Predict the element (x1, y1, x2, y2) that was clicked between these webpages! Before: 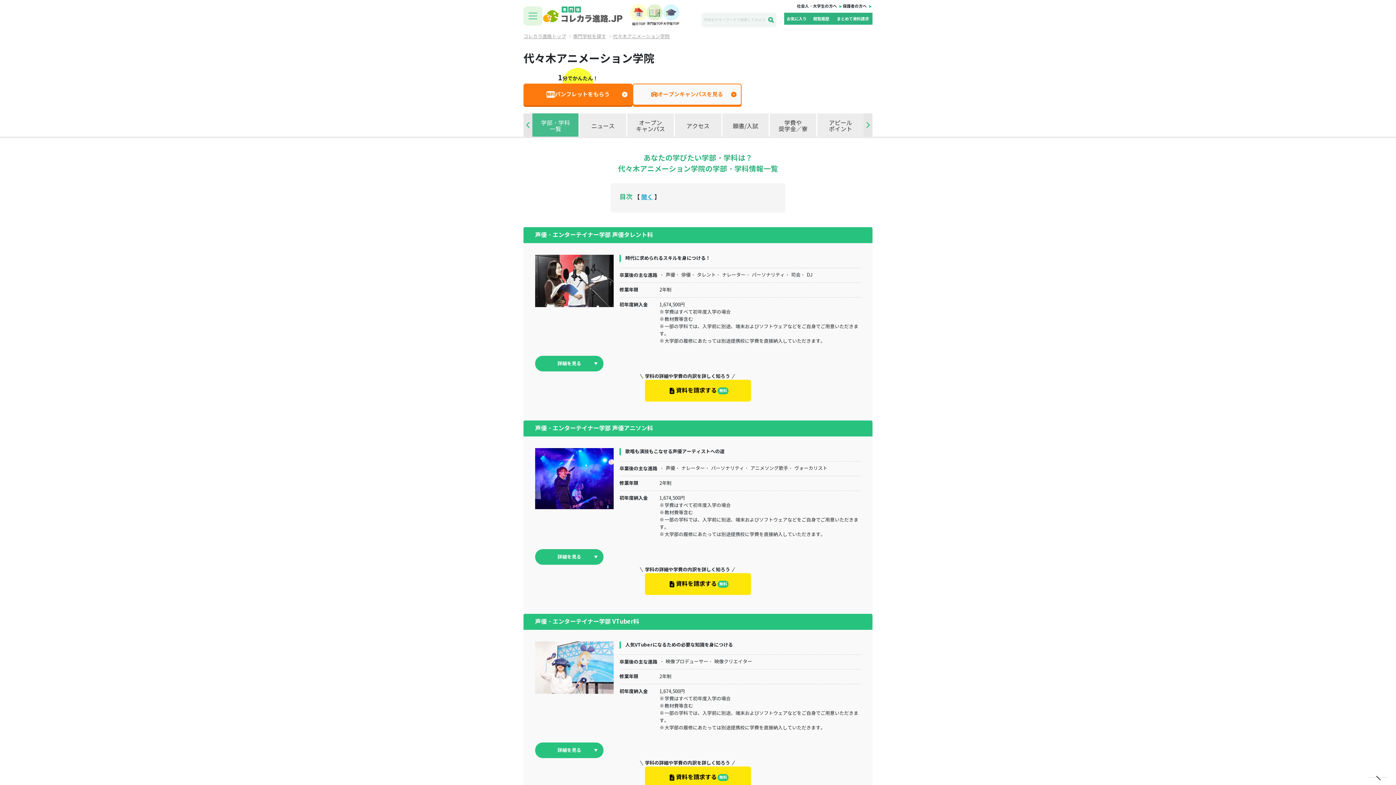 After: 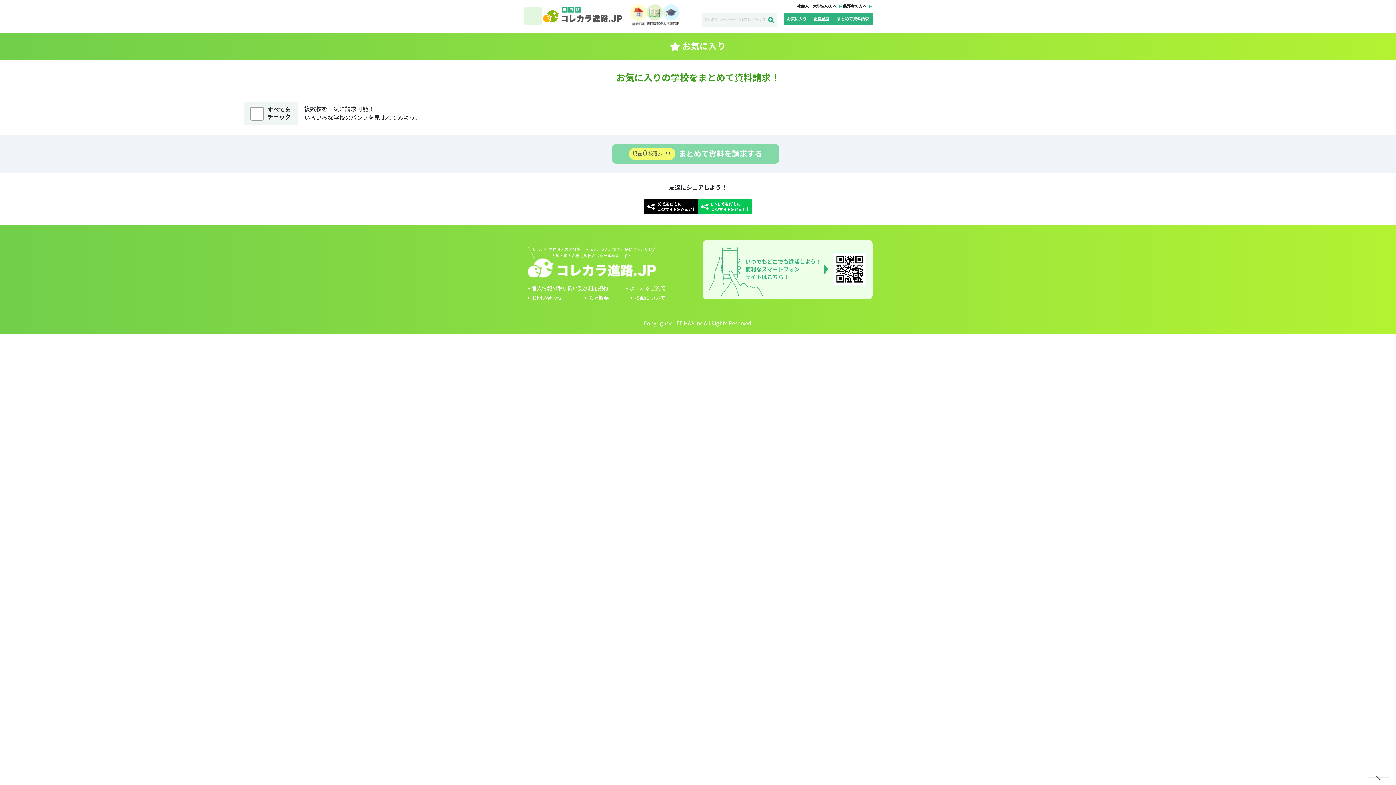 Action: label: お気に入り bbox: (784, 14, 809, 23)